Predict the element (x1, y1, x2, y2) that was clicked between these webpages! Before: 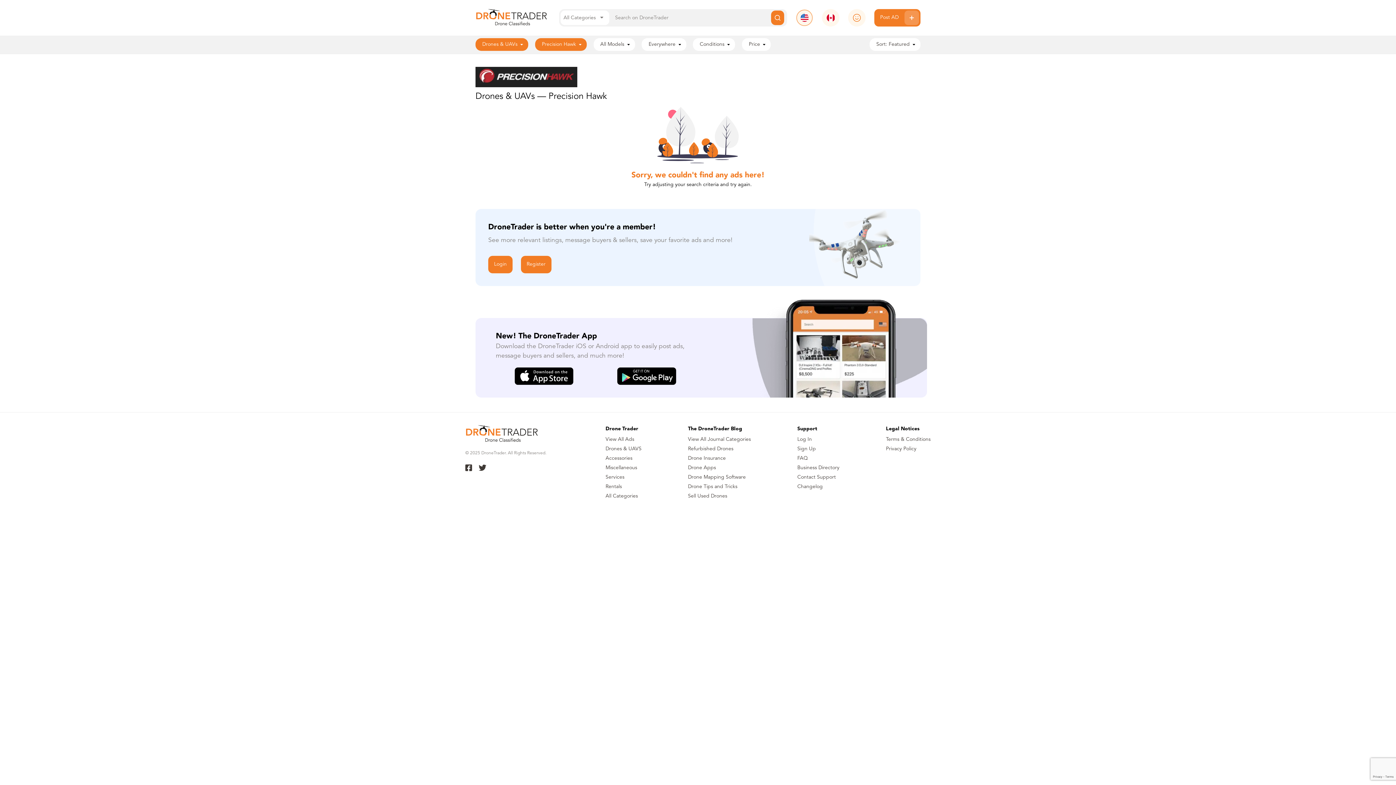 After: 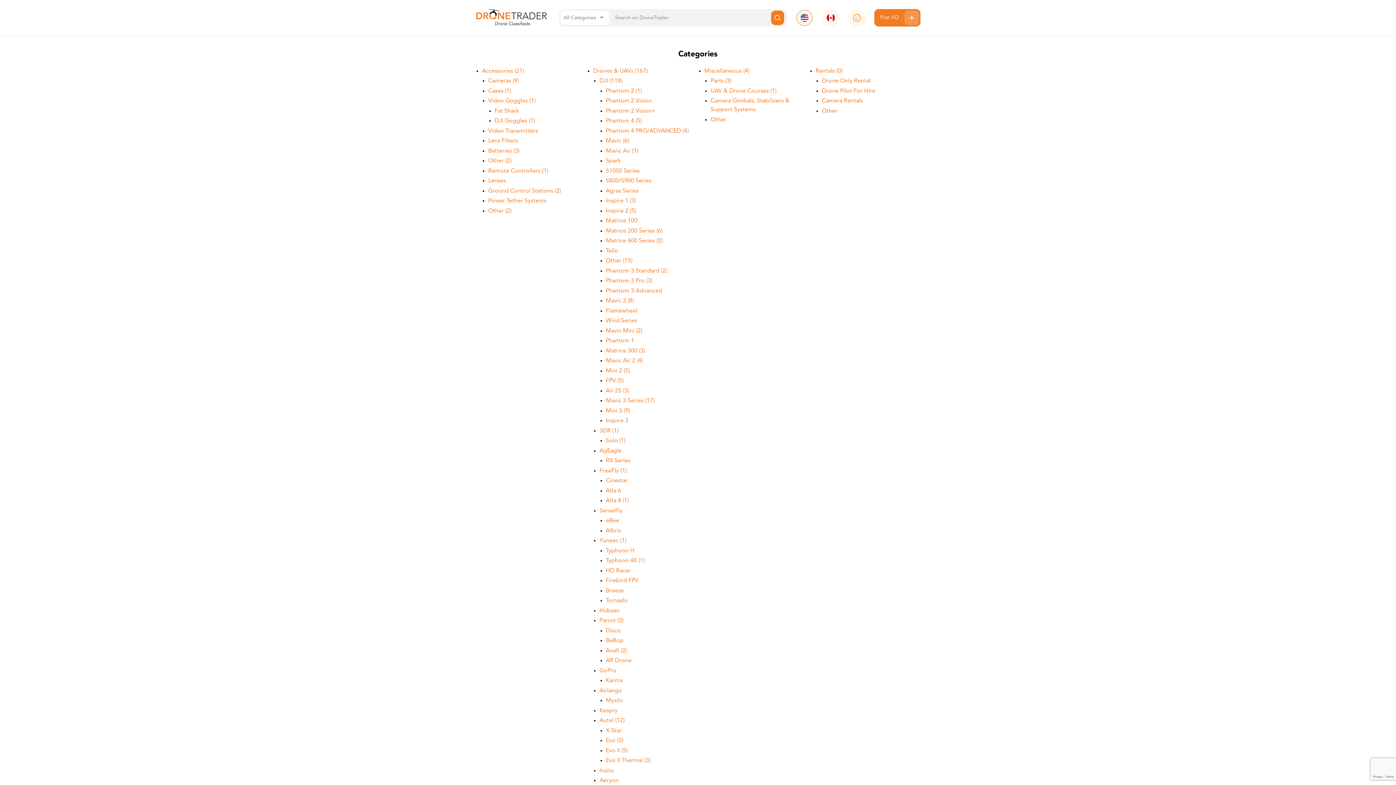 Action: bbox: (605, 492, 641, 500) label: All Categories